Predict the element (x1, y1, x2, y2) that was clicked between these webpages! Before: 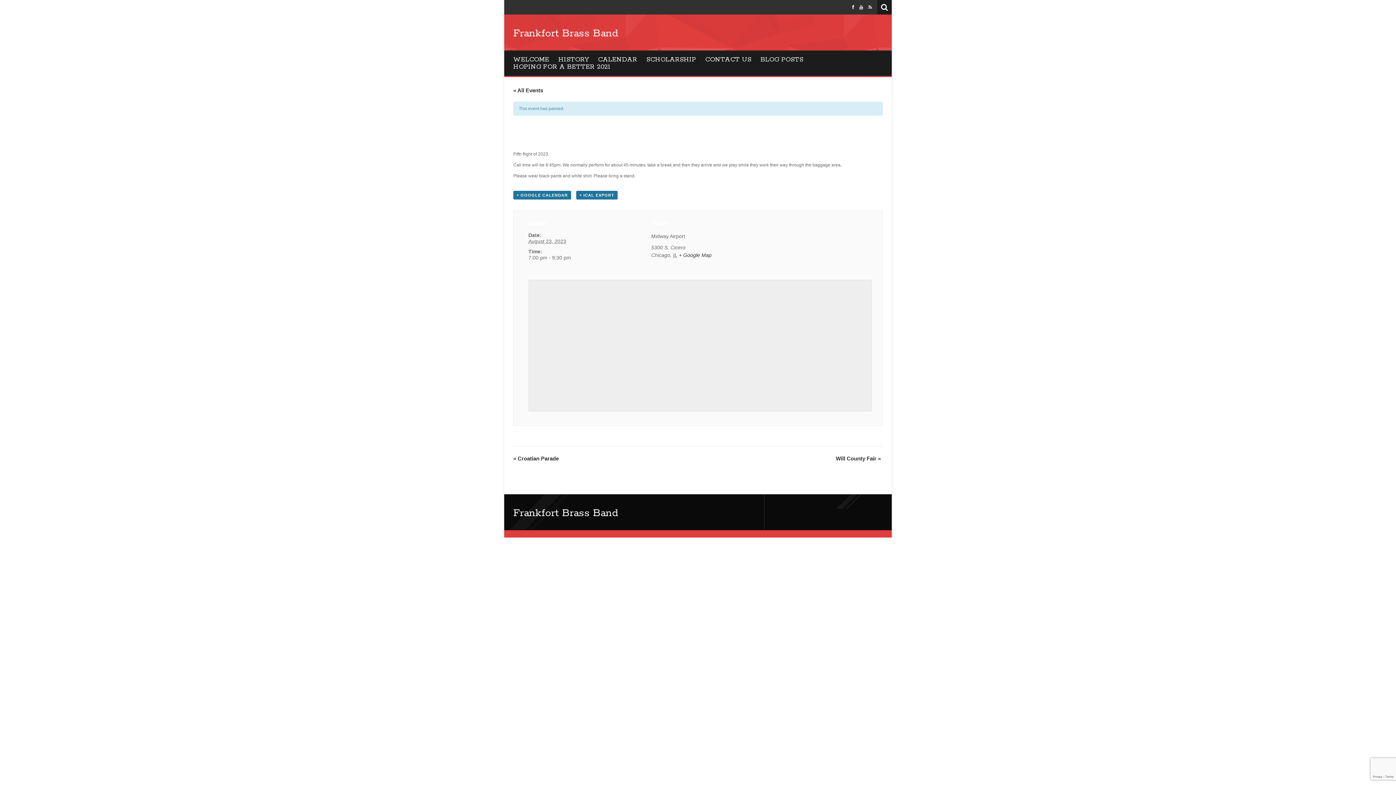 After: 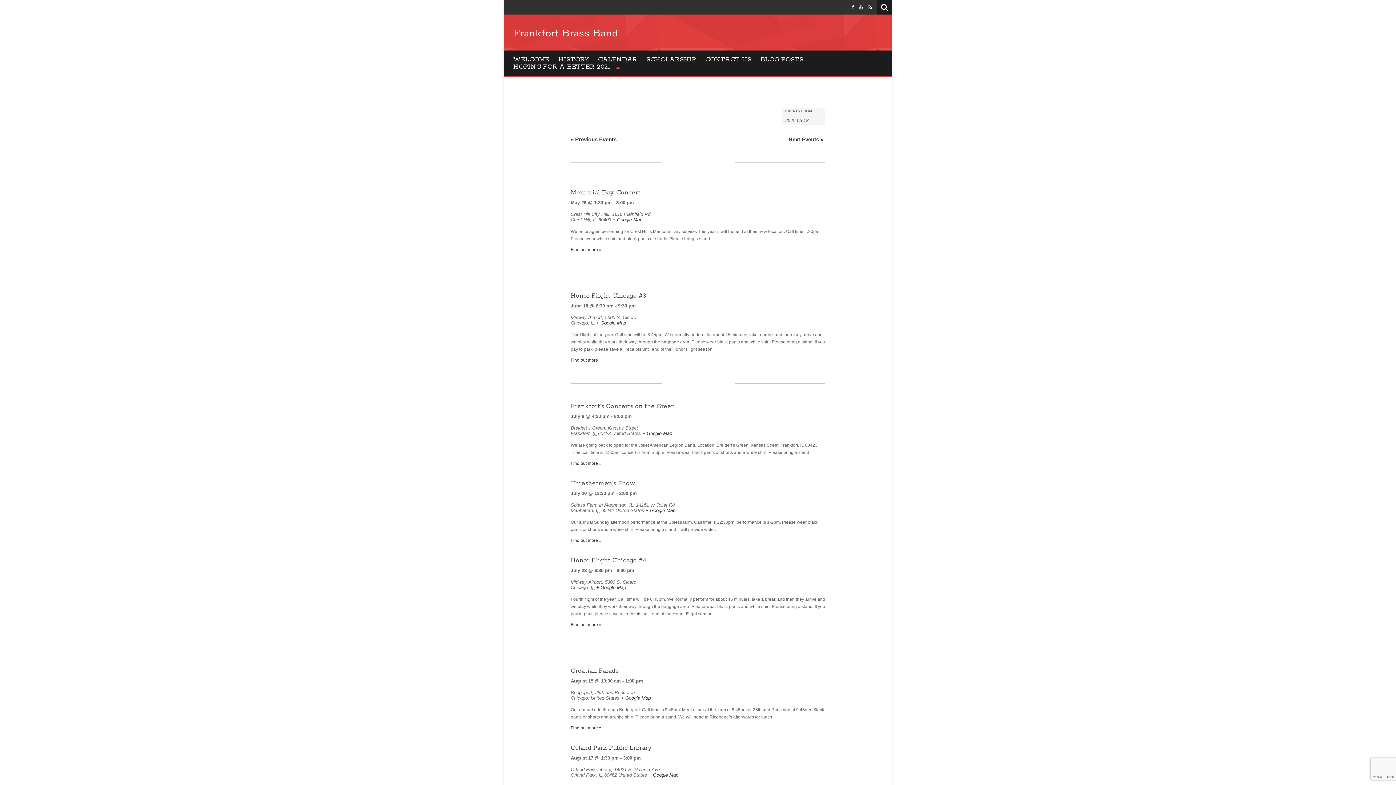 Action: bbox: (598, 56, 637, 63) label: CALENDAR